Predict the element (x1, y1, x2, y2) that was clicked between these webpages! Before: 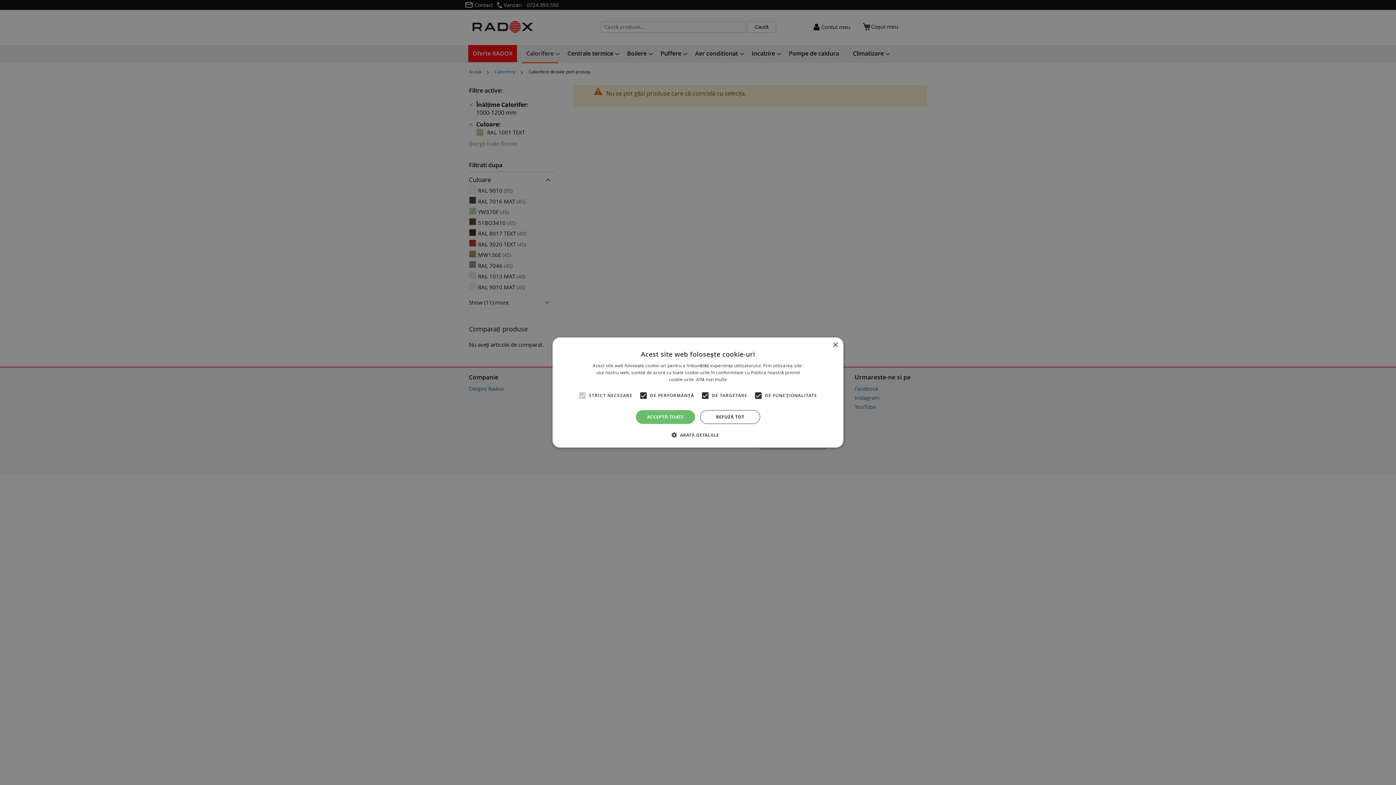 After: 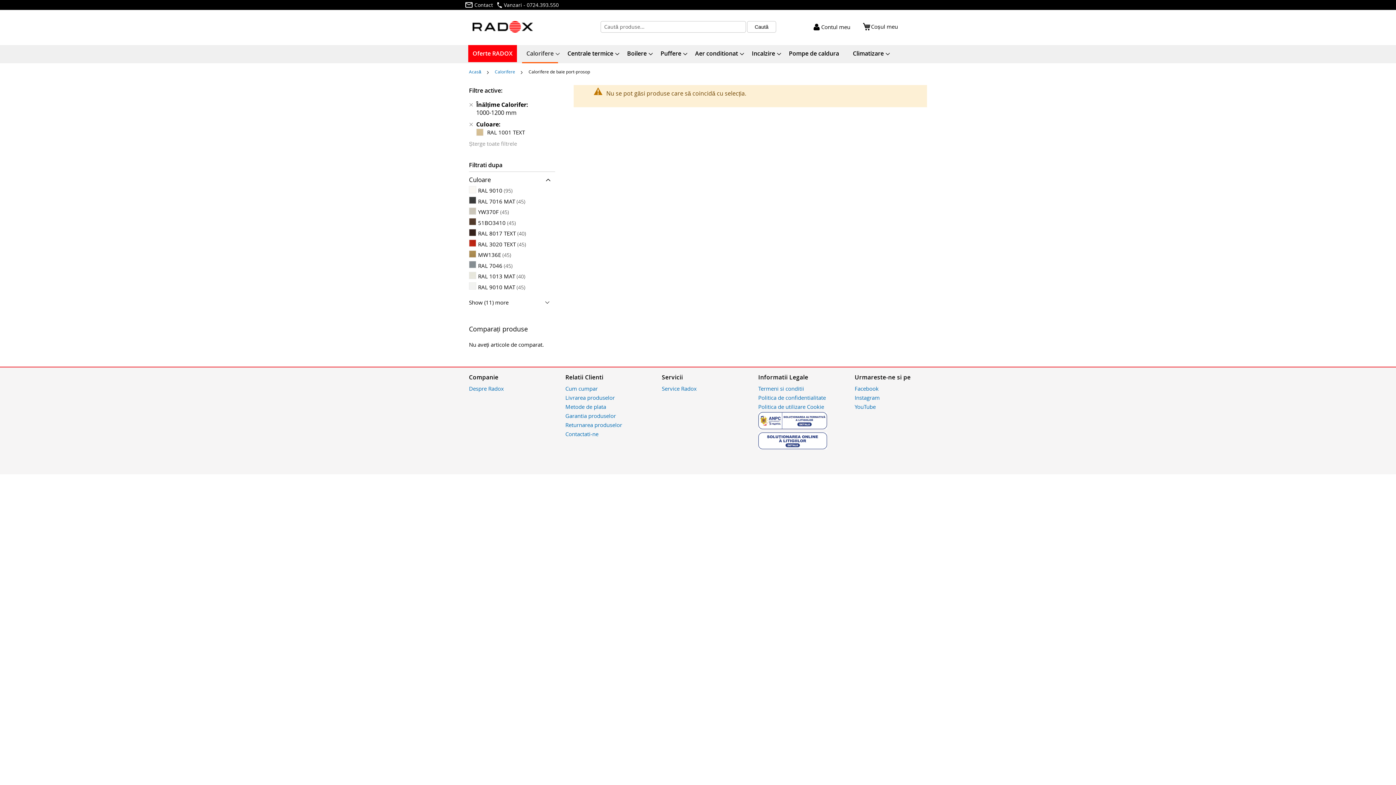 Action: bbox: (700, 410, 760, 424) label: REFUZĂ TOT